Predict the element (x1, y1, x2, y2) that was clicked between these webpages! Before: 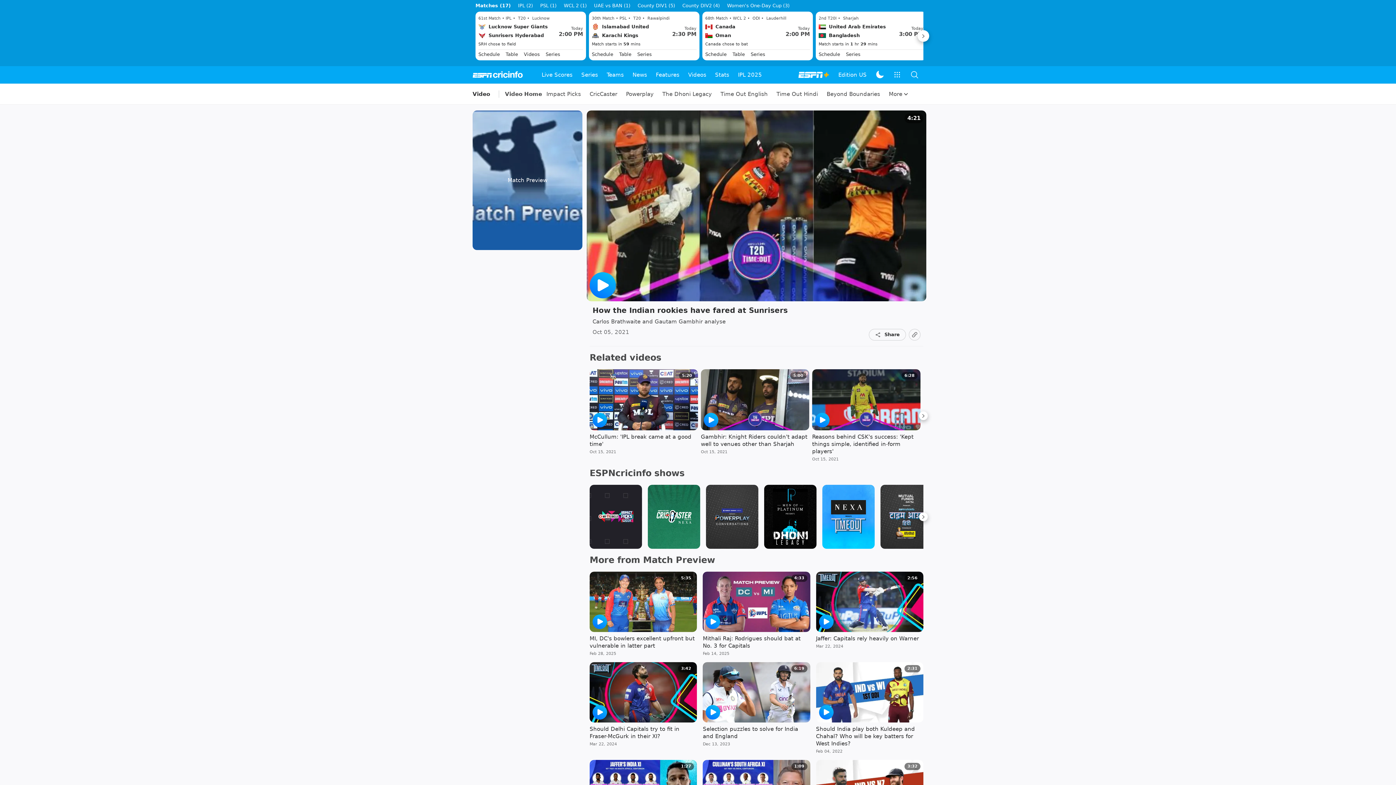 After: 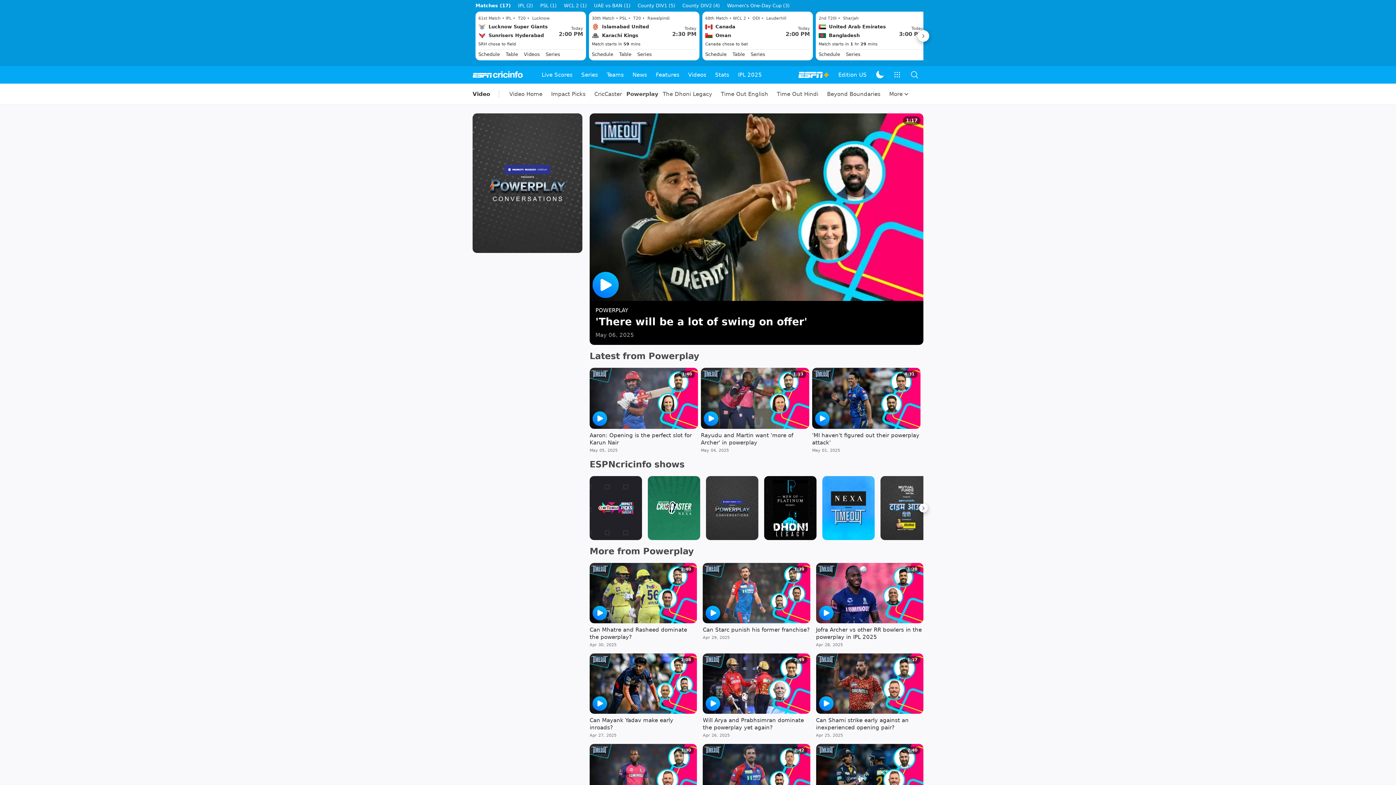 Action: bbox: (706, 501, 764, 565)